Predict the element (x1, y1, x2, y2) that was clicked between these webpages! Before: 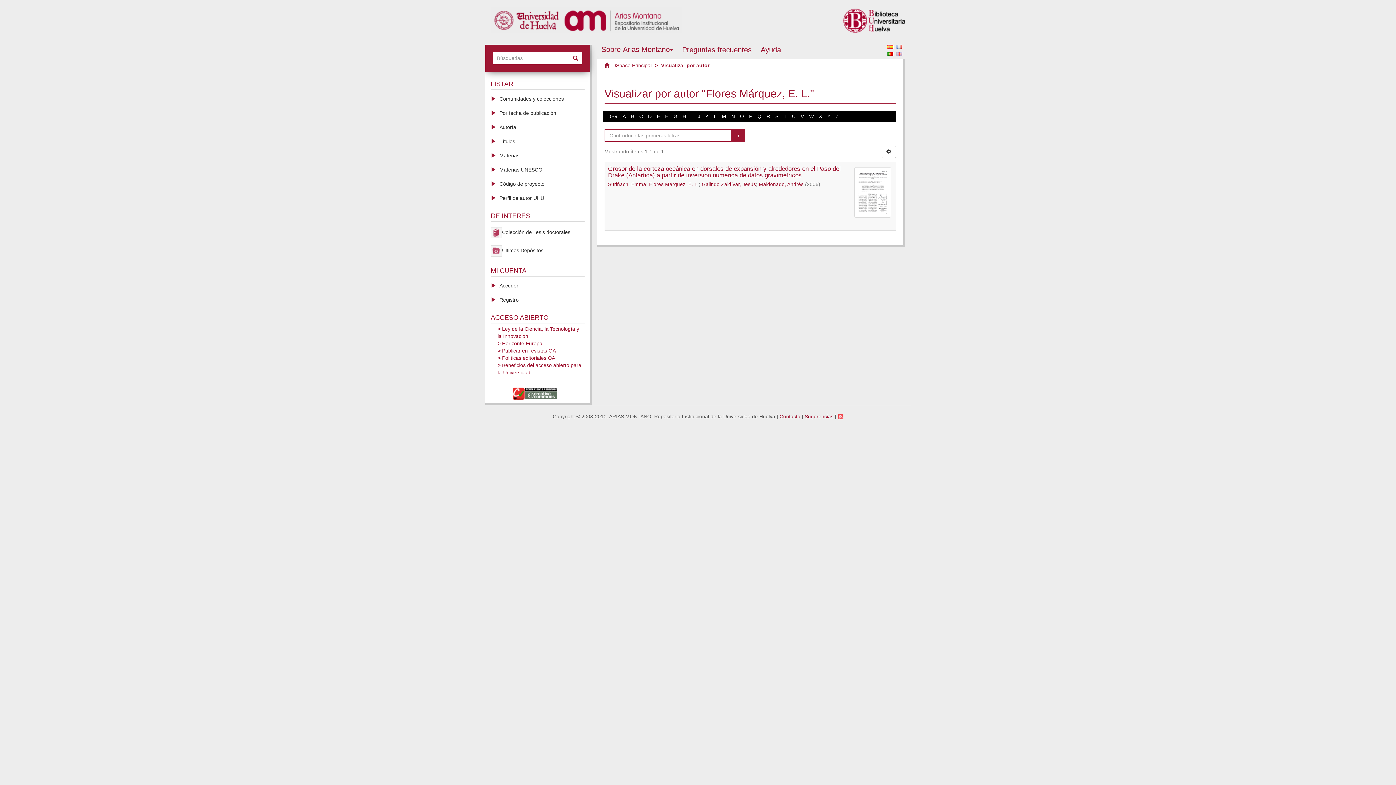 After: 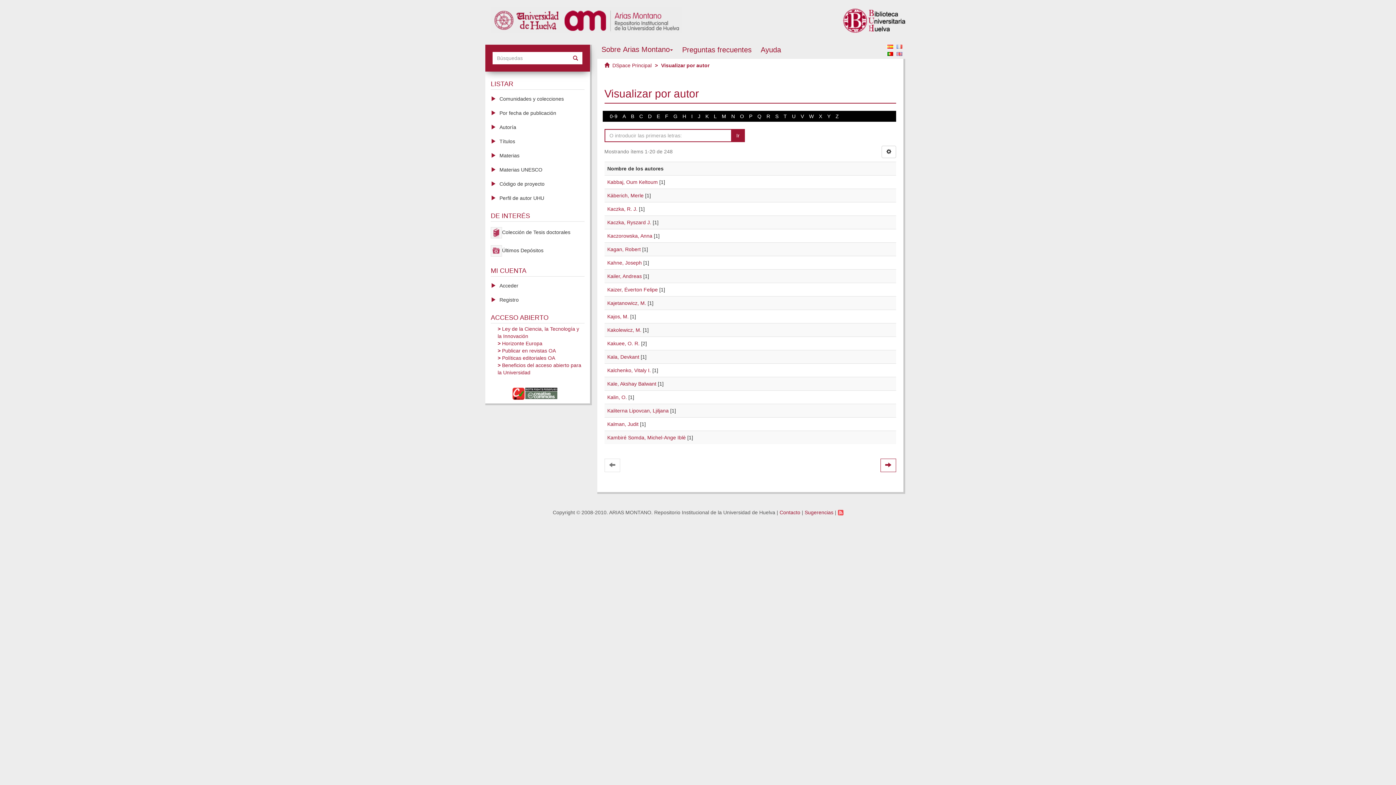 Action: label: K bbox: (705, 113, 708, 119)